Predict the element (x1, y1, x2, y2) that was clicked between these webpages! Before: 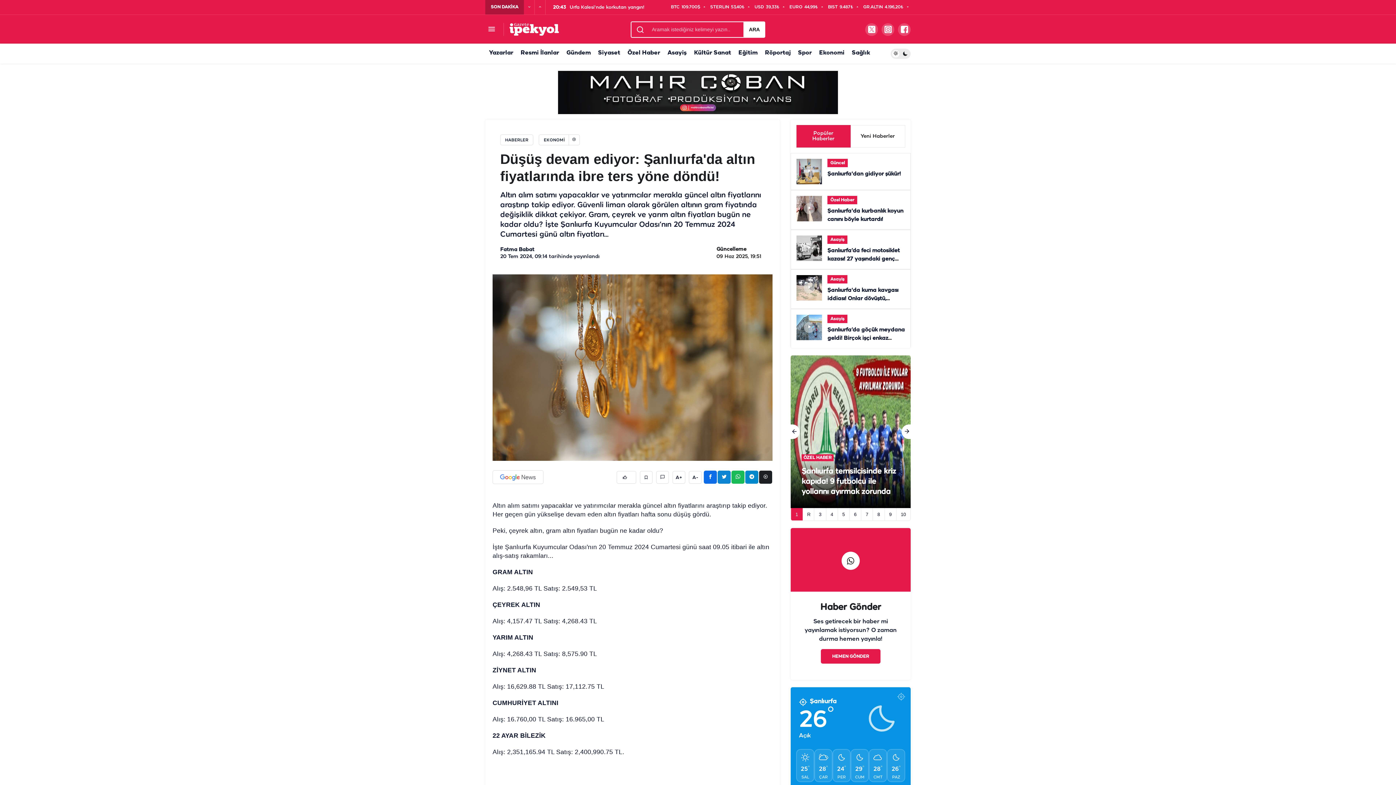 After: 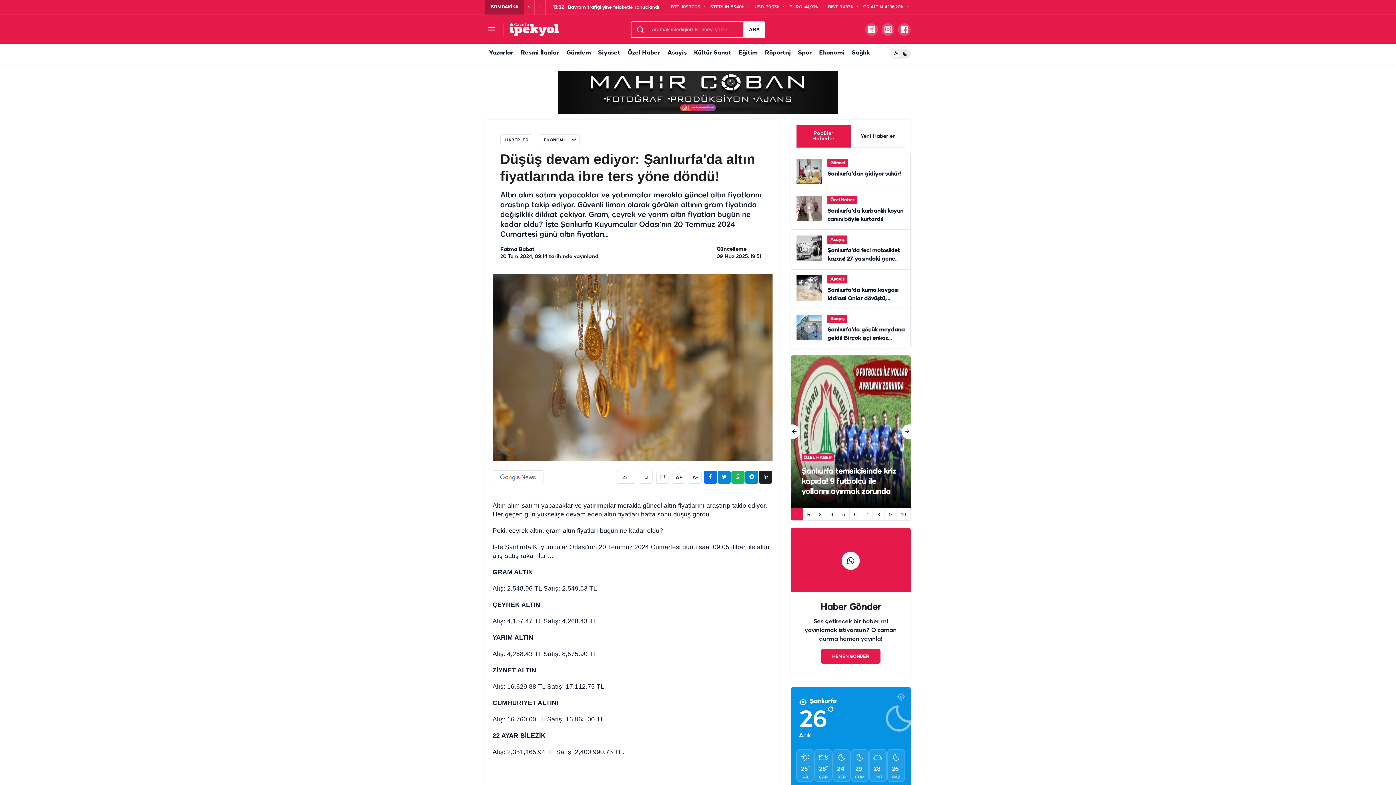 Action: bbox: (731, 471, 744, 484)